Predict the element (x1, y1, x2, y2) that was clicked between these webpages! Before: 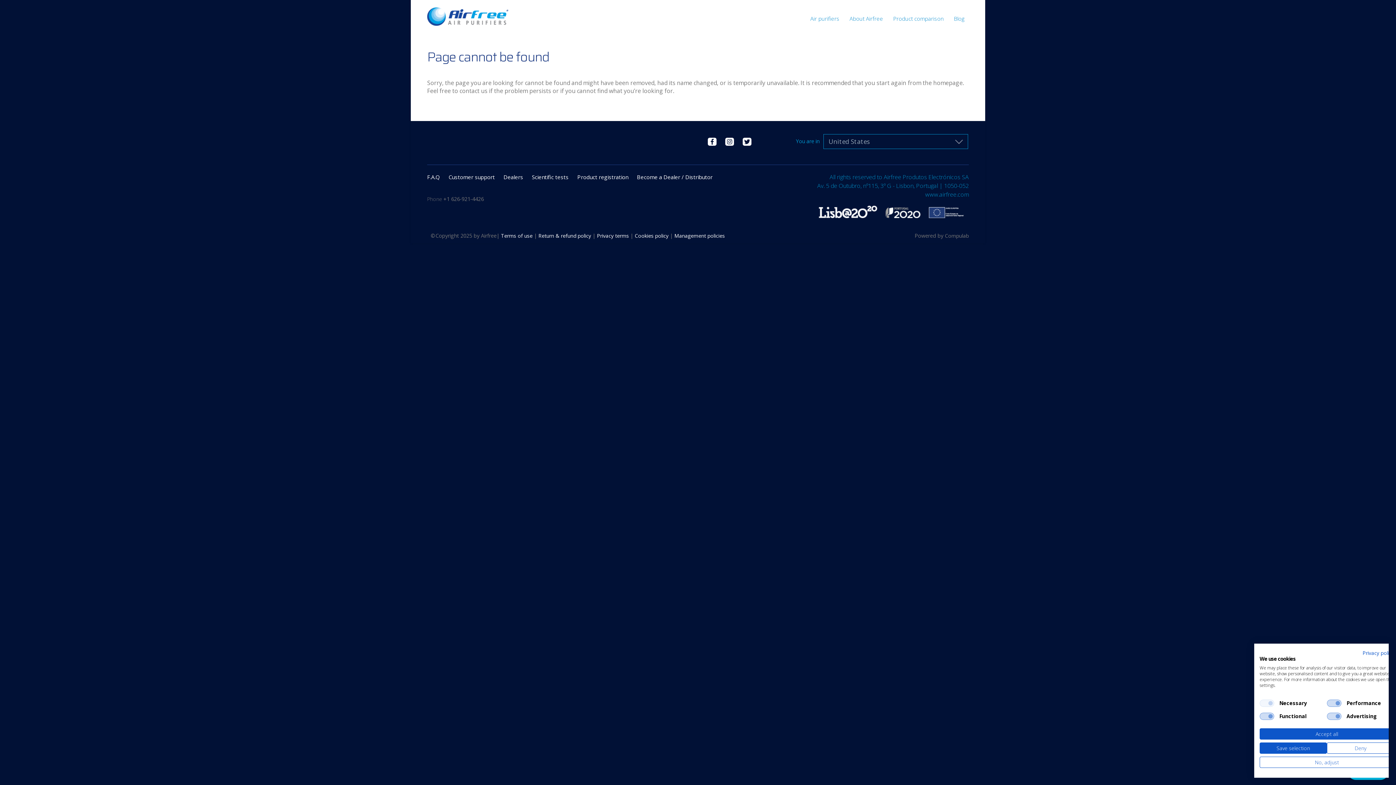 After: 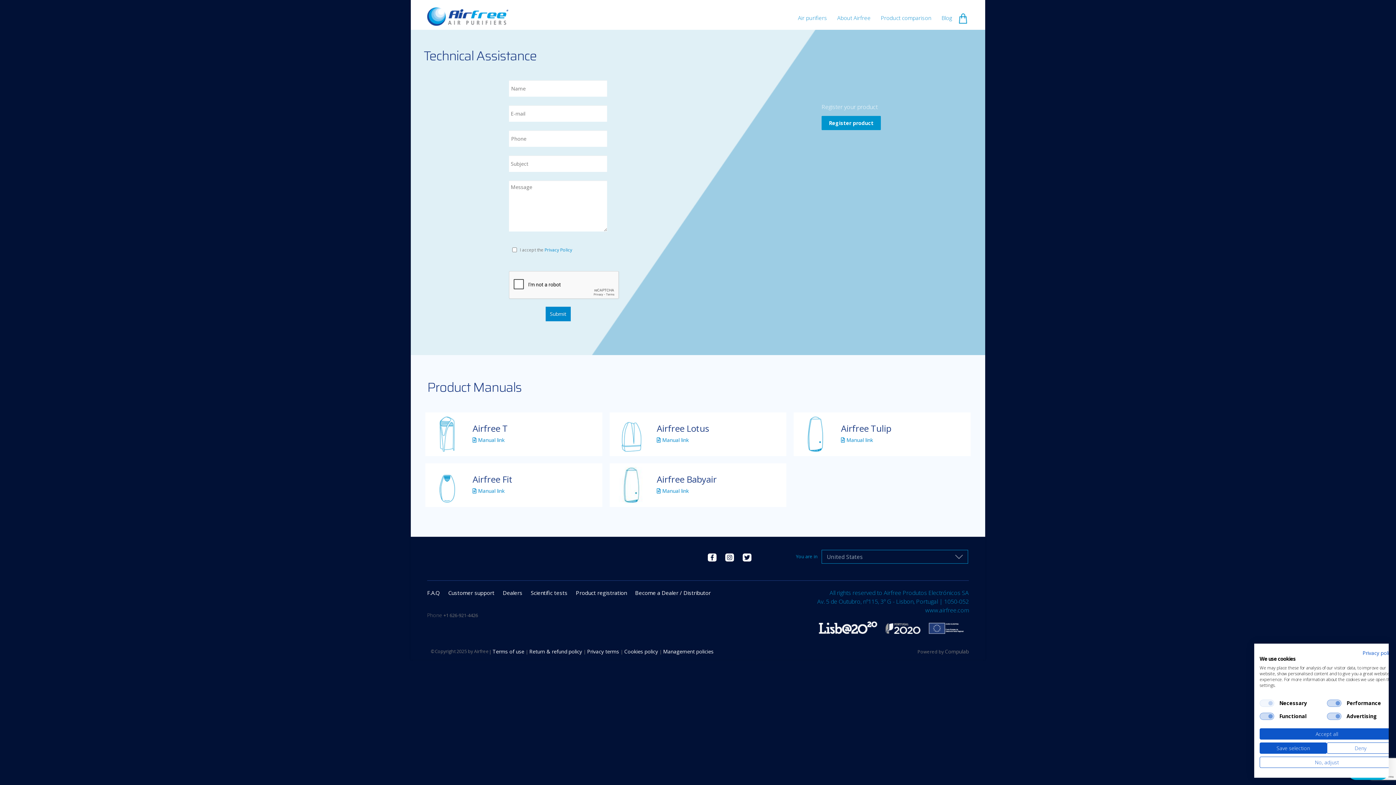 Action: bbox: (448, 172, 494, 181) label: Customer support